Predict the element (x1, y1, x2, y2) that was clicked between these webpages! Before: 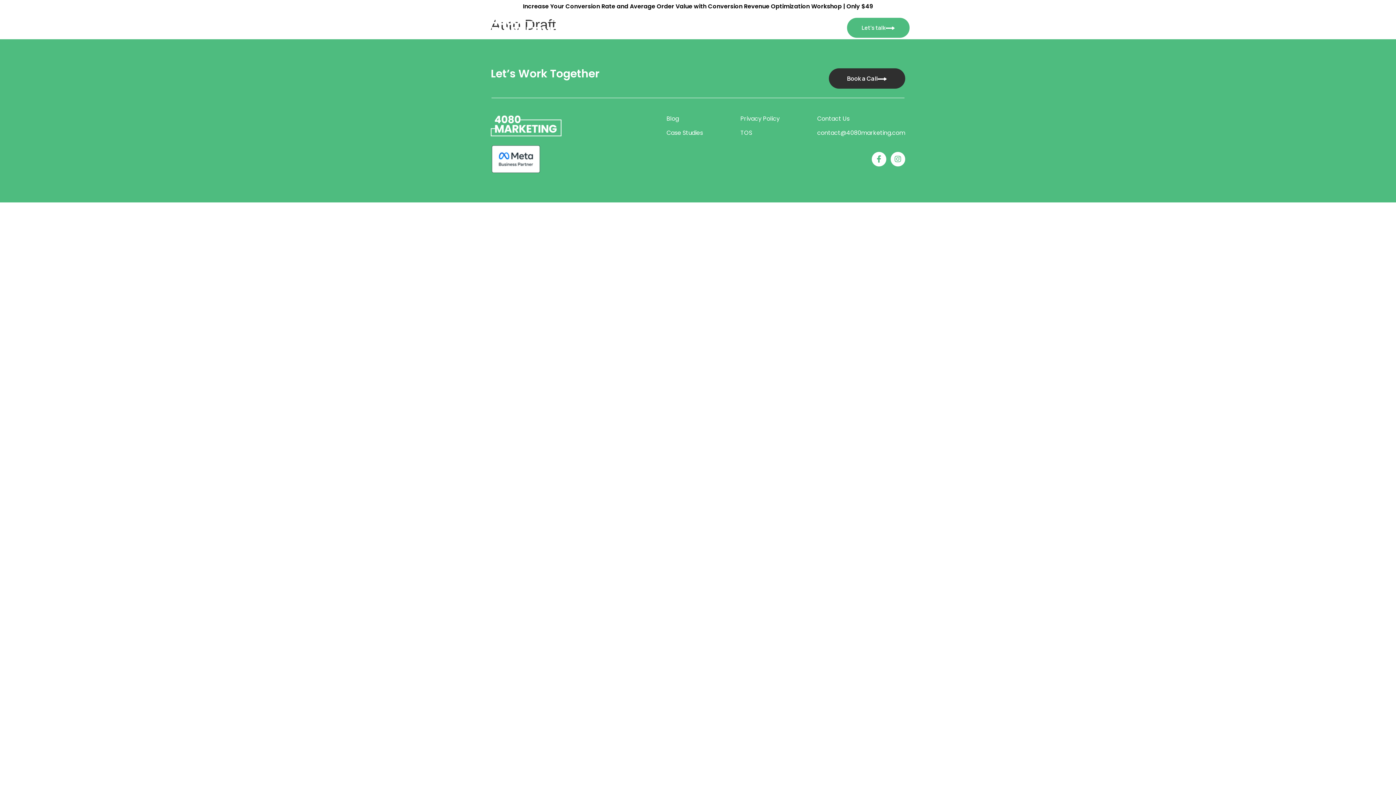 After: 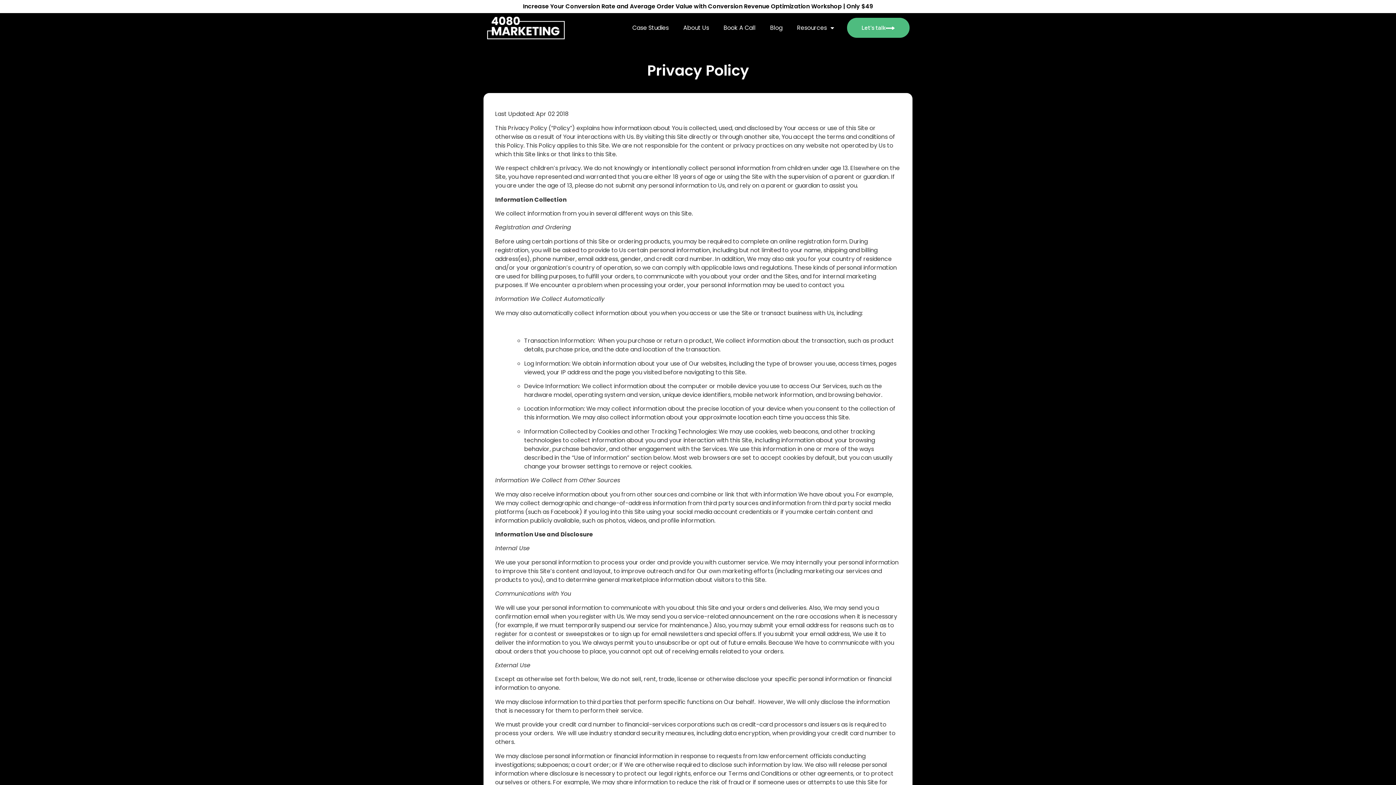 Action: label: Privacy Policy bbox: (740, 114, 779, 123)